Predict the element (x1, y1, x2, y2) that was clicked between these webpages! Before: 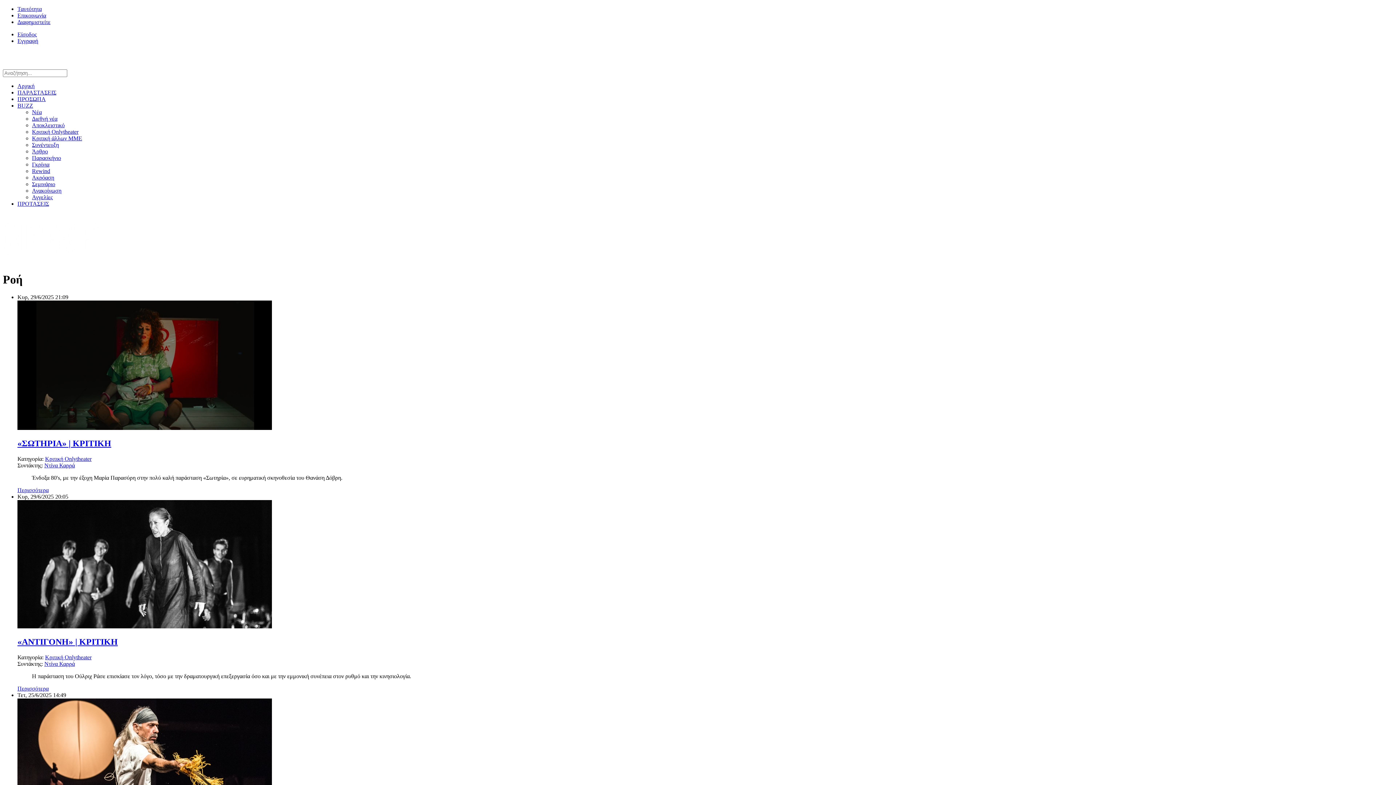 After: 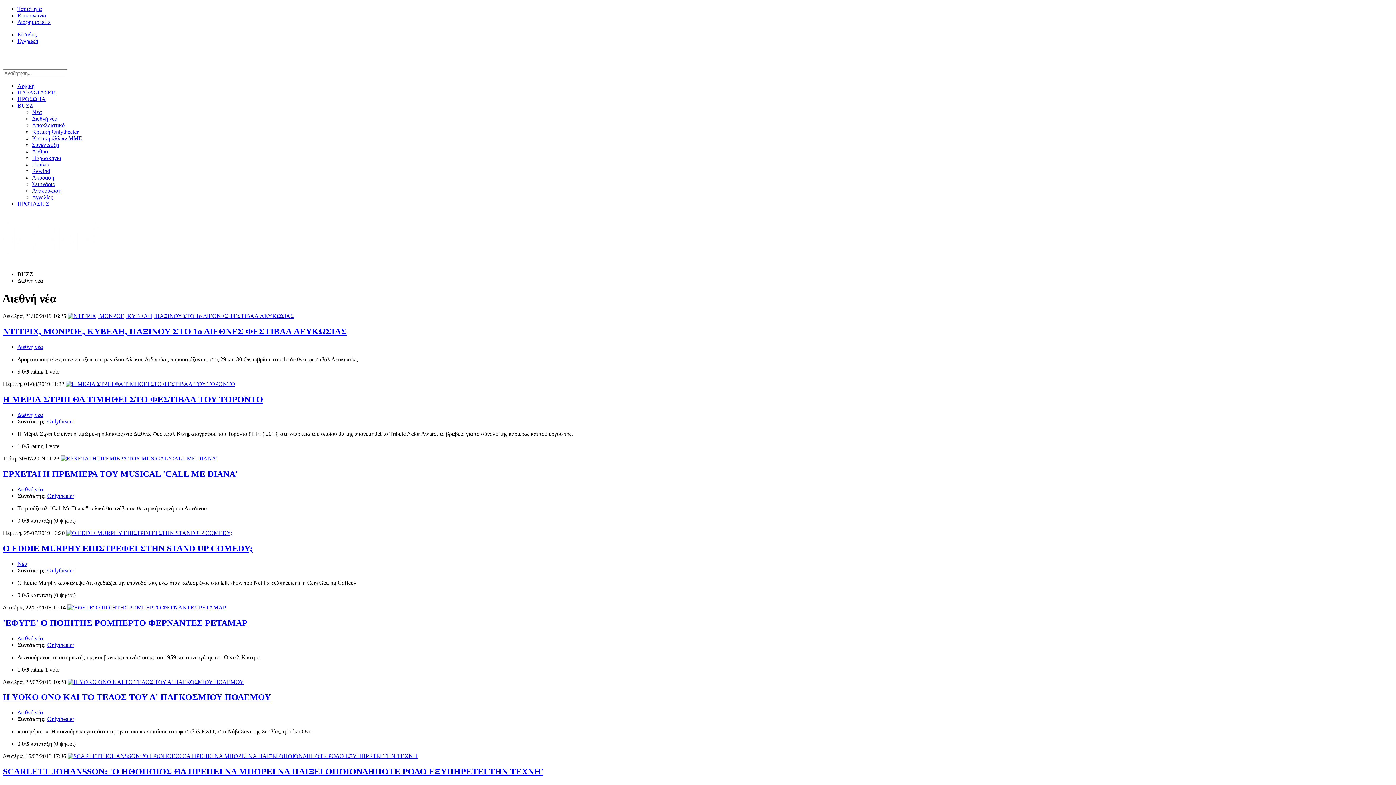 Action: bbox: (32, 115, 57, 121) label: Διεθνή νέα